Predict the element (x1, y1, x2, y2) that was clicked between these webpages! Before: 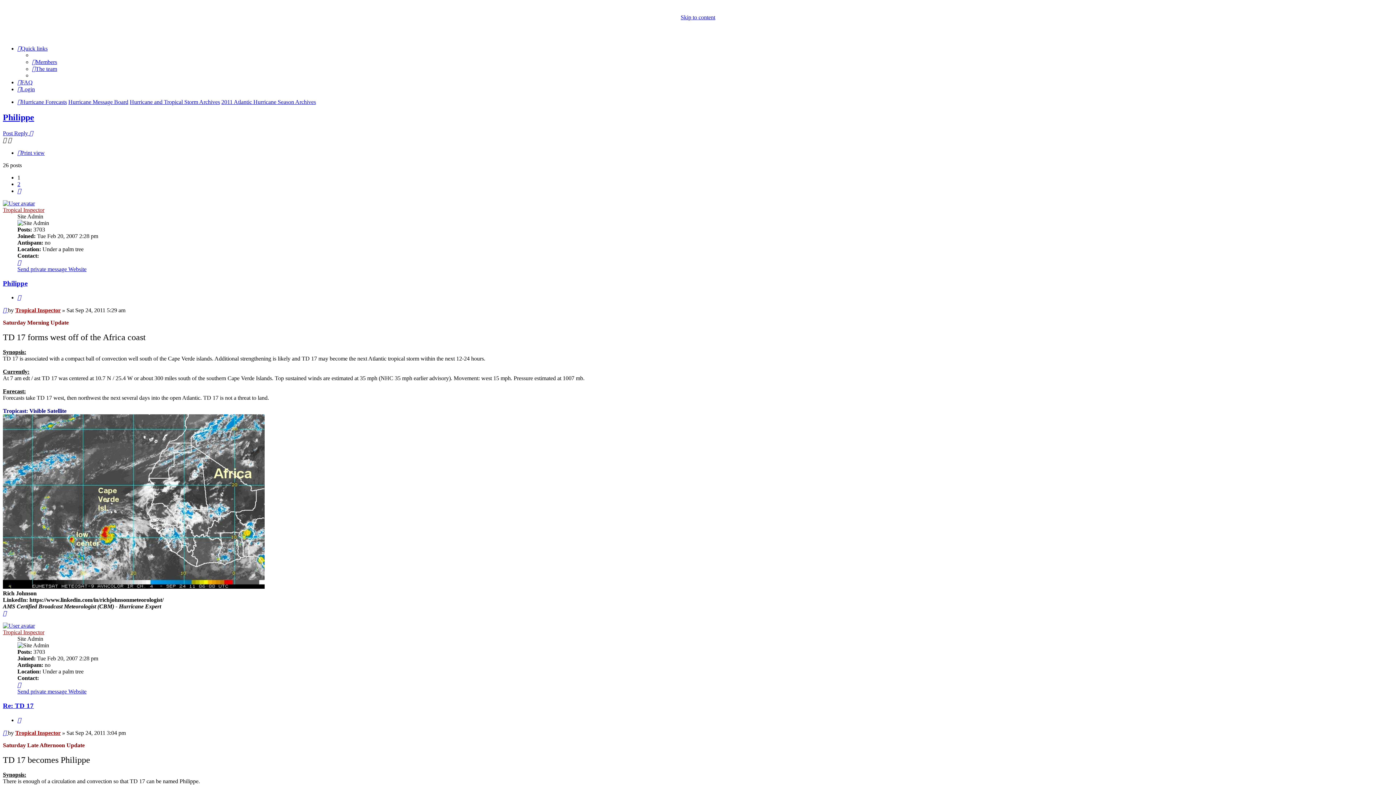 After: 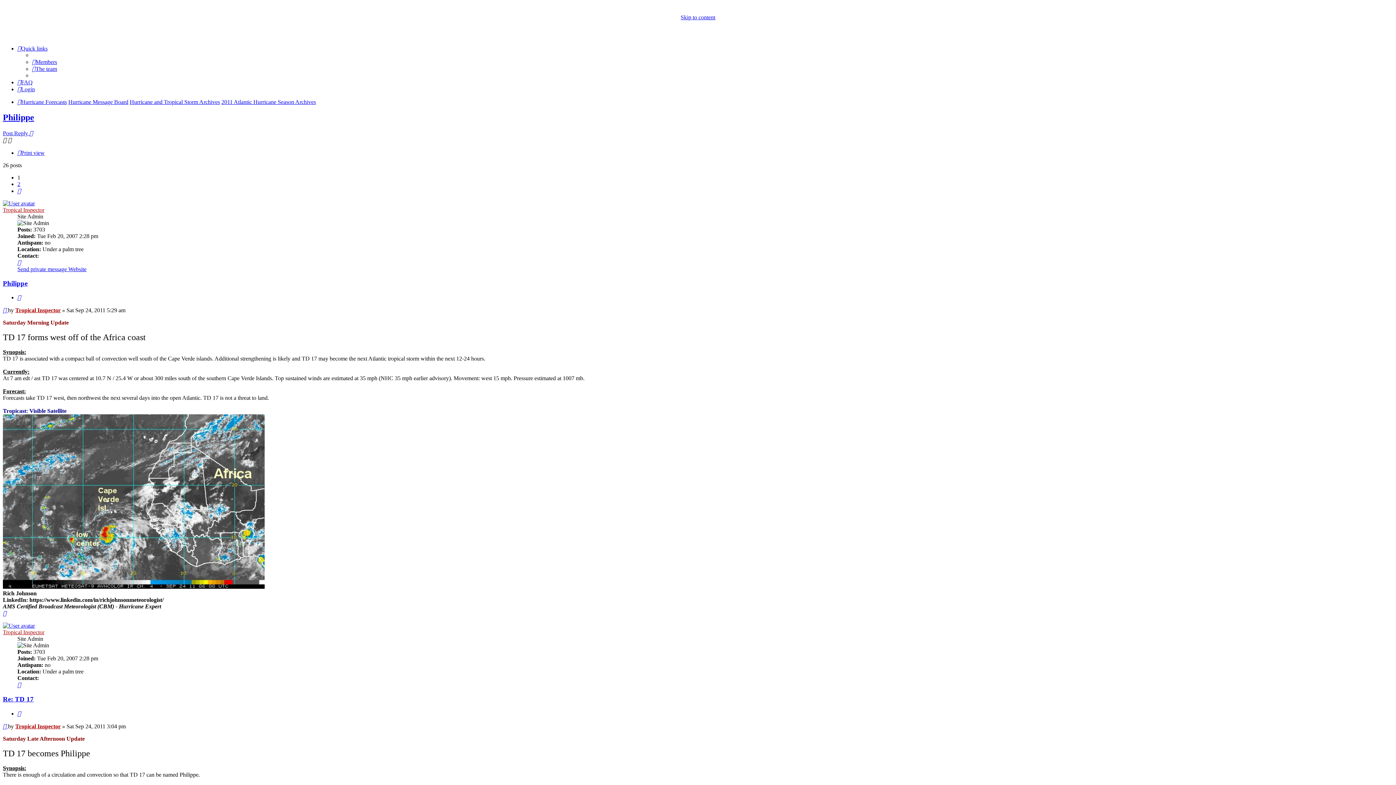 Action: bbox: (17, 682, 21, 688) label: Contact Tropical Inspector